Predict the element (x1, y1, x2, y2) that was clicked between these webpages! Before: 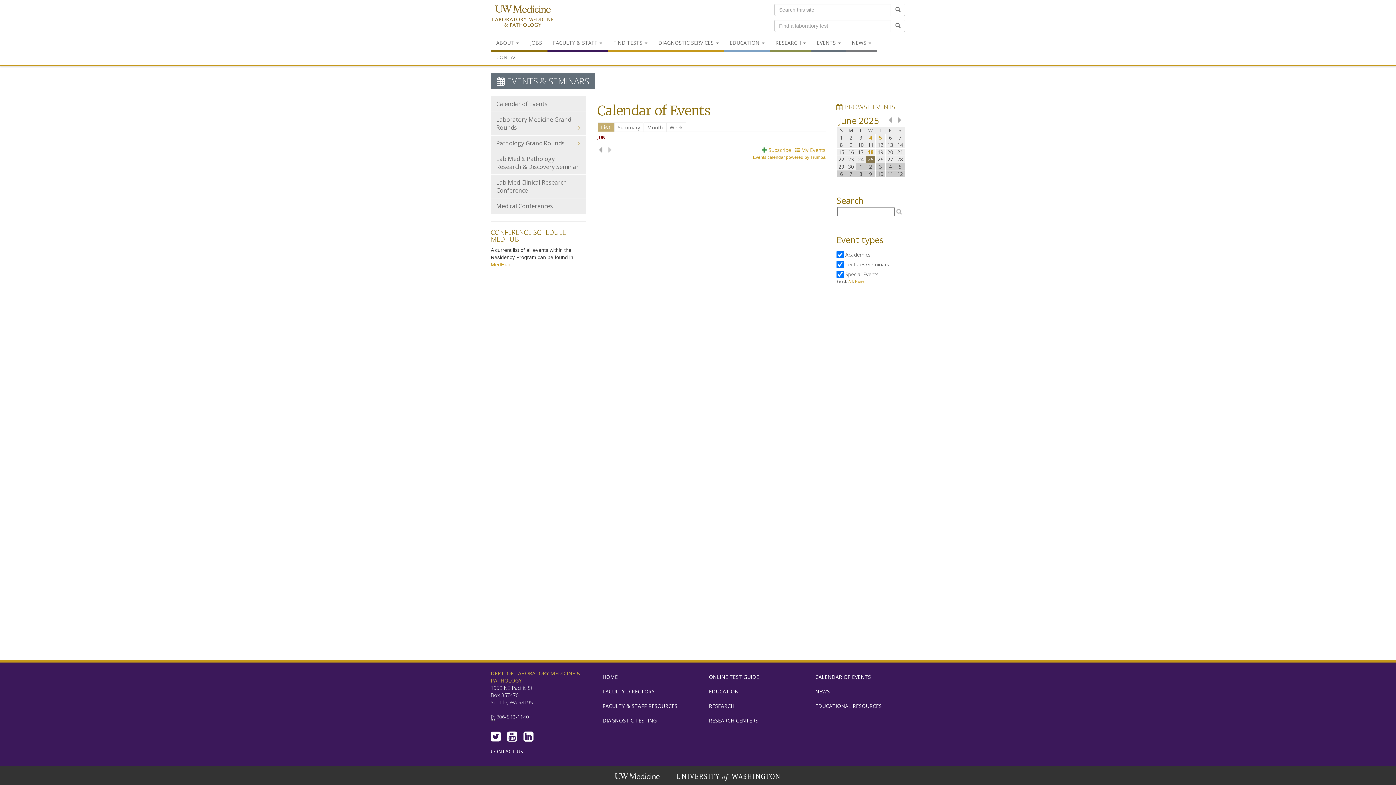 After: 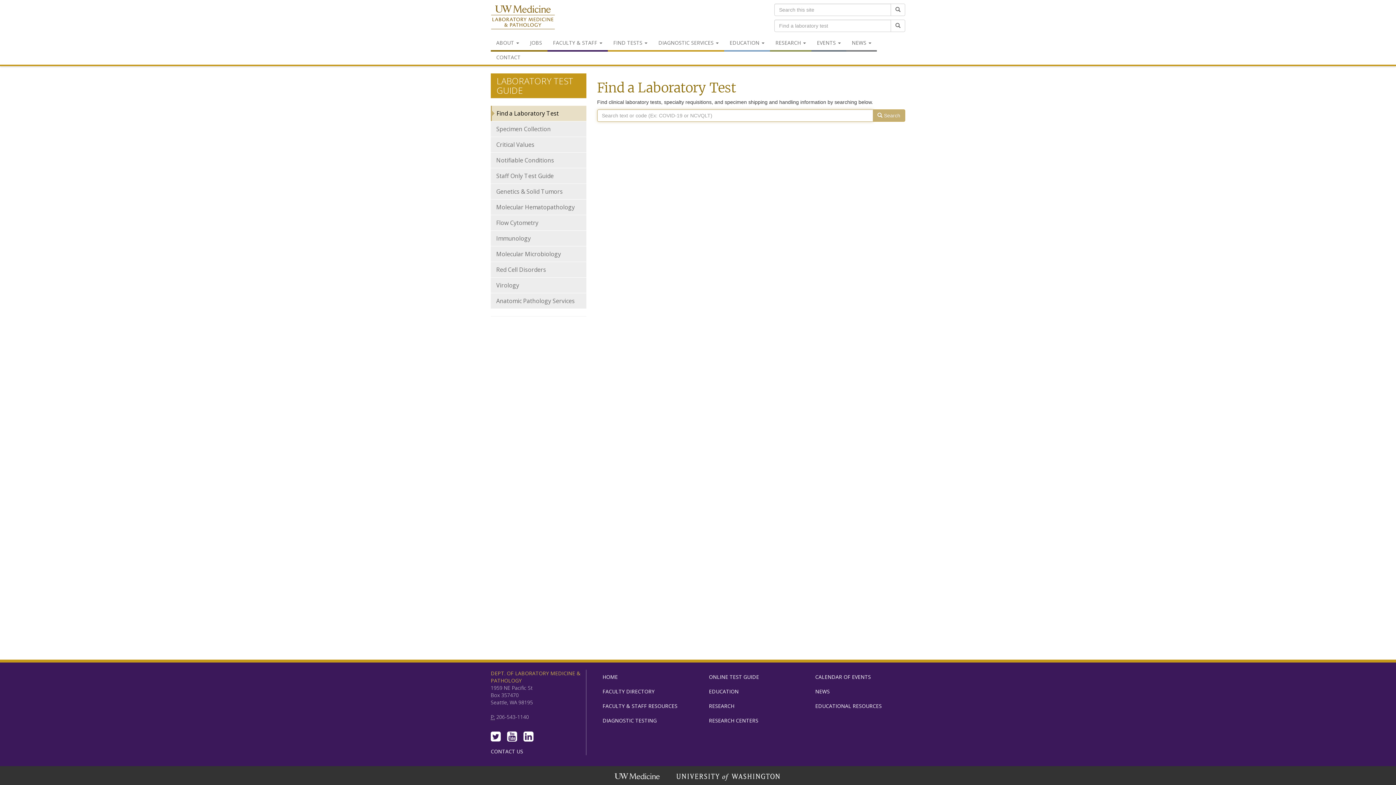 Action: bbox: (890, 19, 905, 32) label: Search